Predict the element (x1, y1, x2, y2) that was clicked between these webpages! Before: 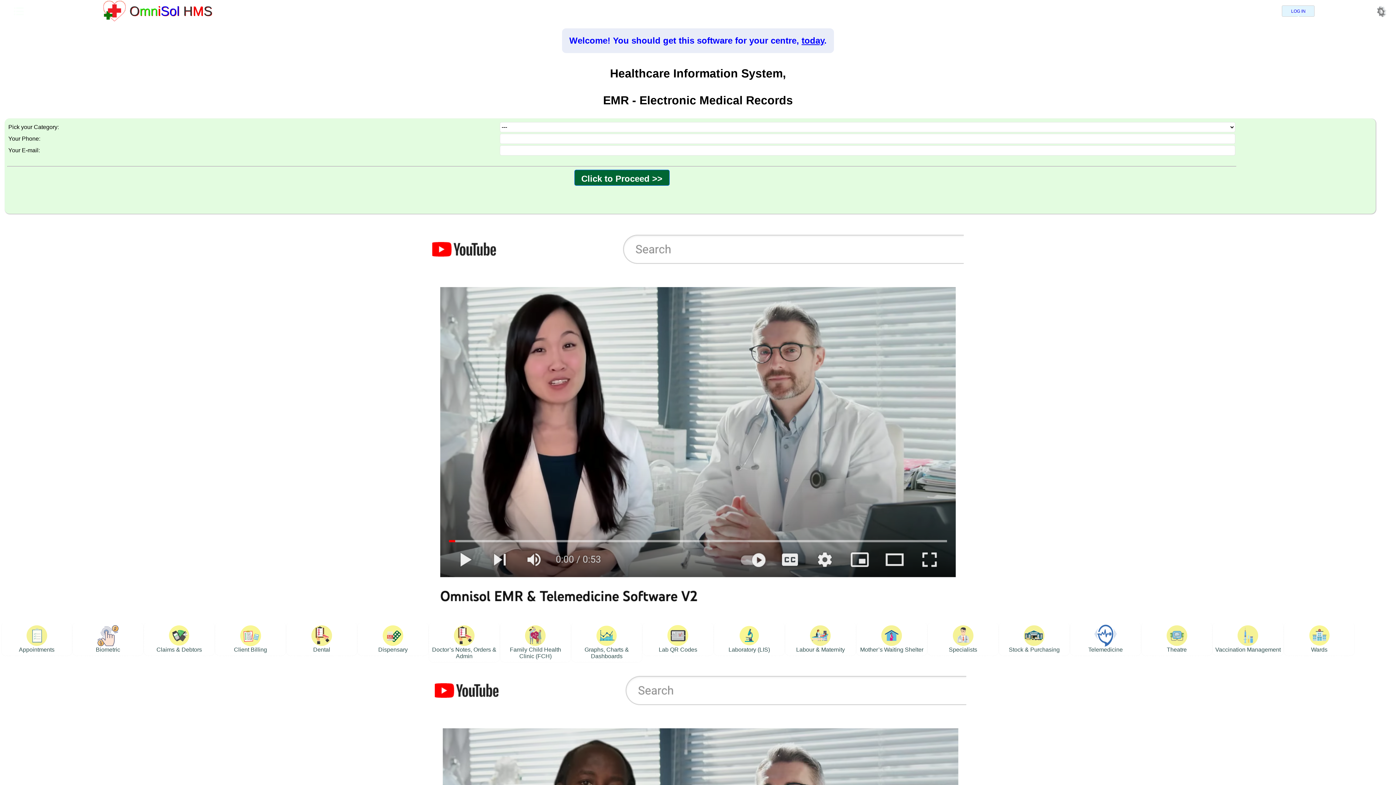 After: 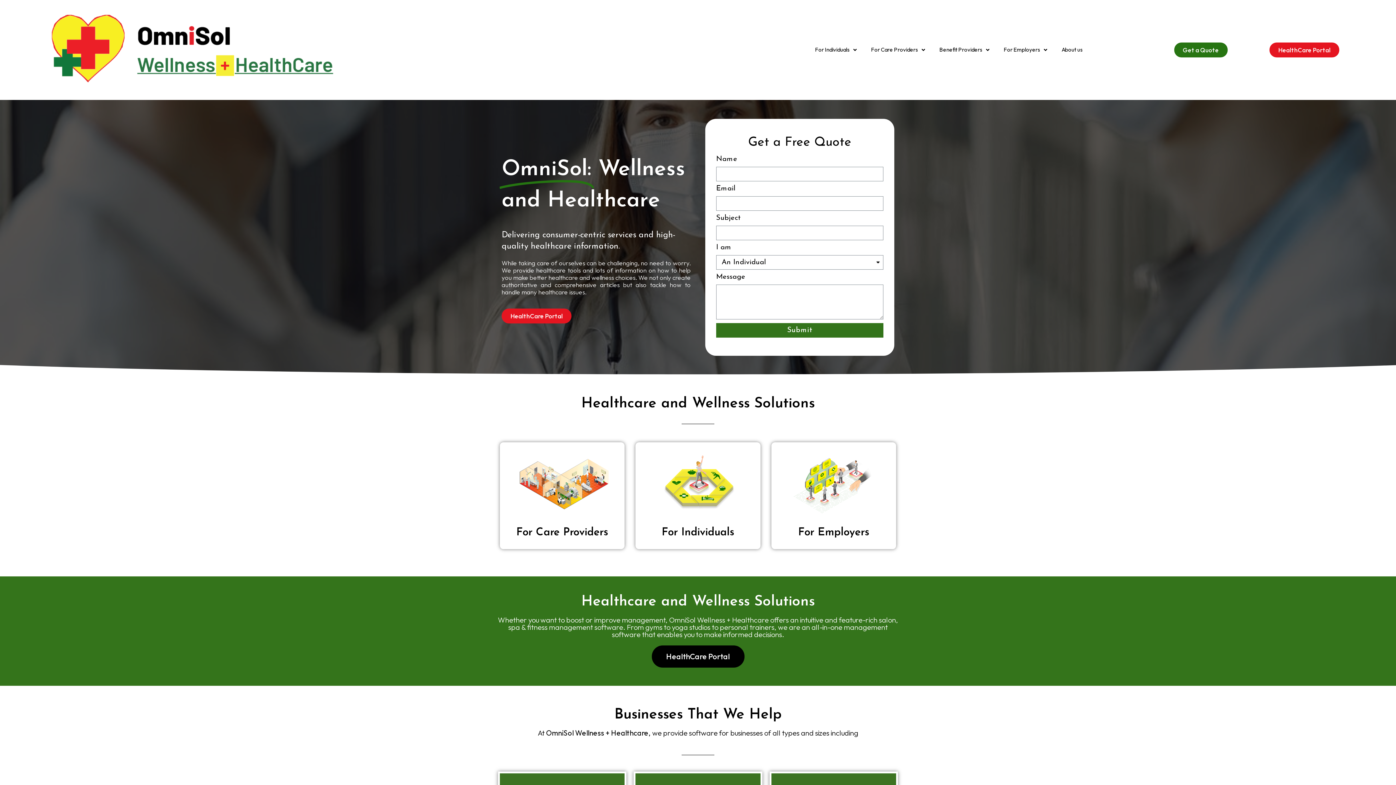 Action: bbox: (310, 641, 332, 648)